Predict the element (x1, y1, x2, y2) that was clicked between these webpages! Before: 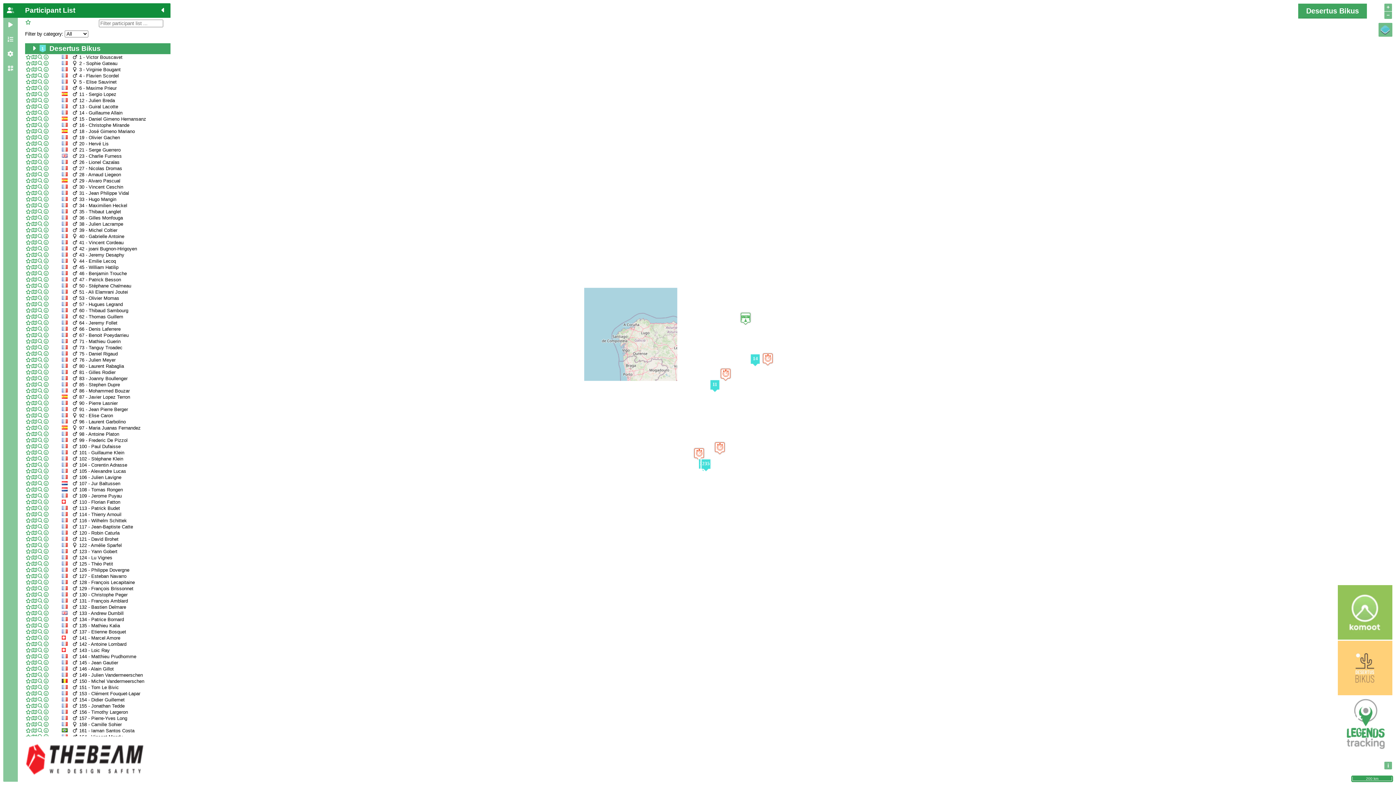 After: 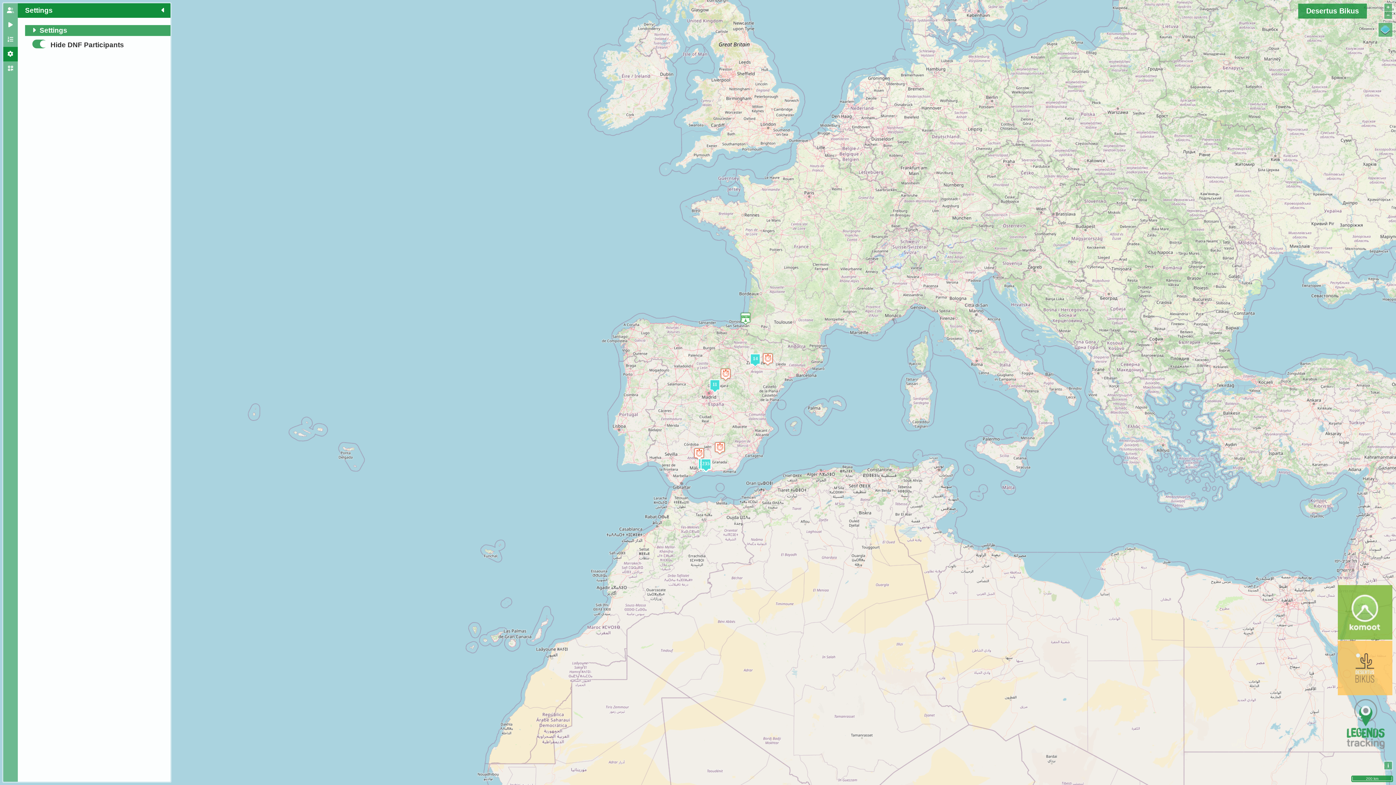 Action: bbox: (3, 46, 17, 61)